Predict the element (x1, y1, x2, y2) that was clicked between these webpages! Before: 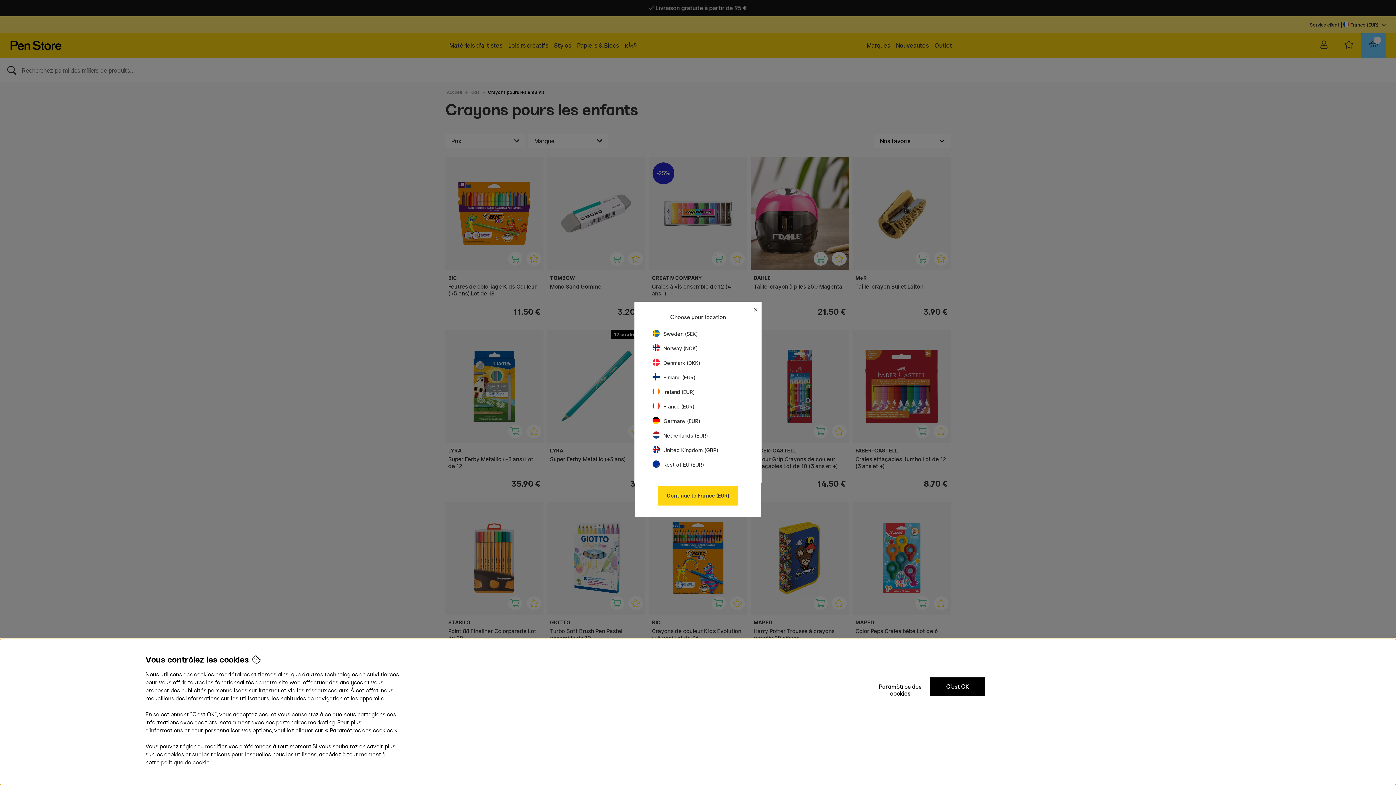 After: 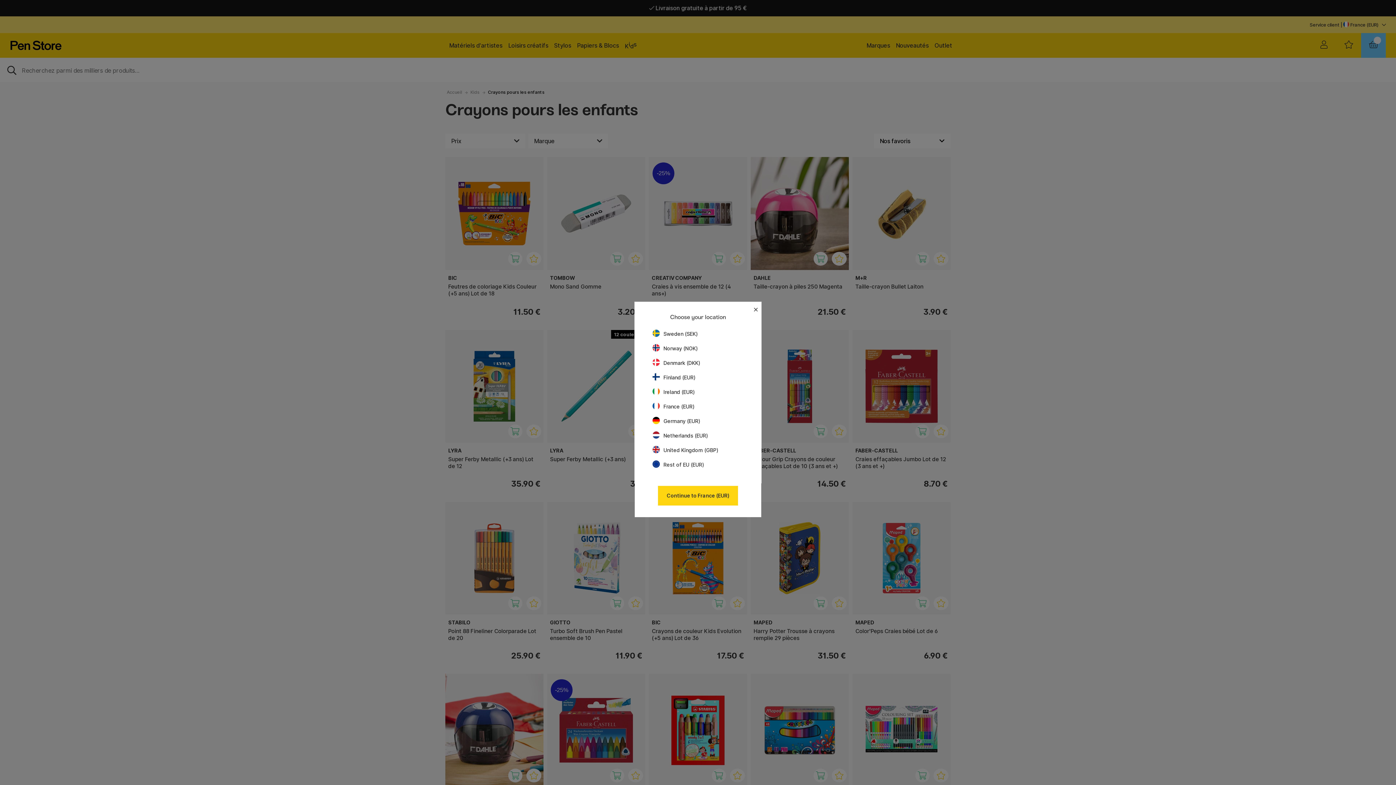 Action: bbox: (930, 677, 985, 696) label: C'est OK